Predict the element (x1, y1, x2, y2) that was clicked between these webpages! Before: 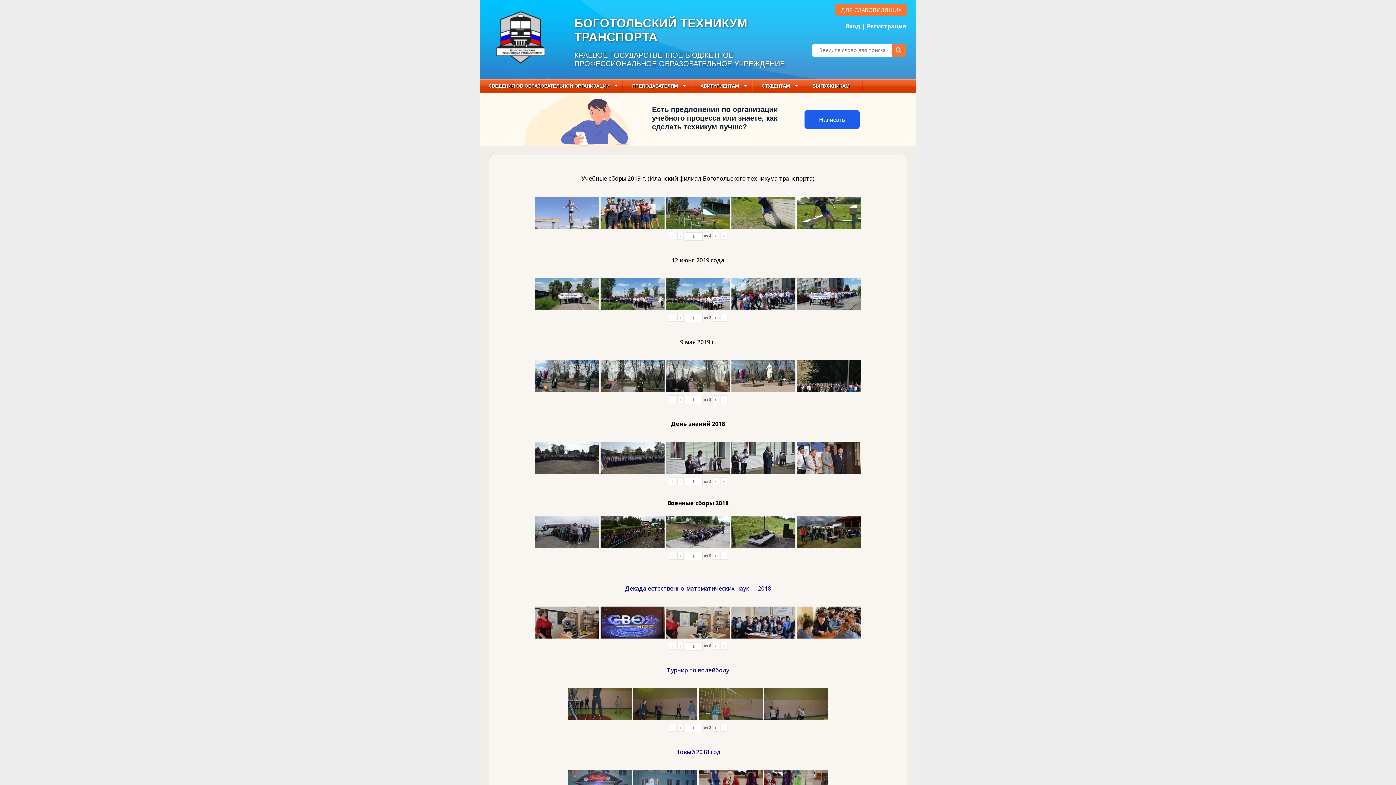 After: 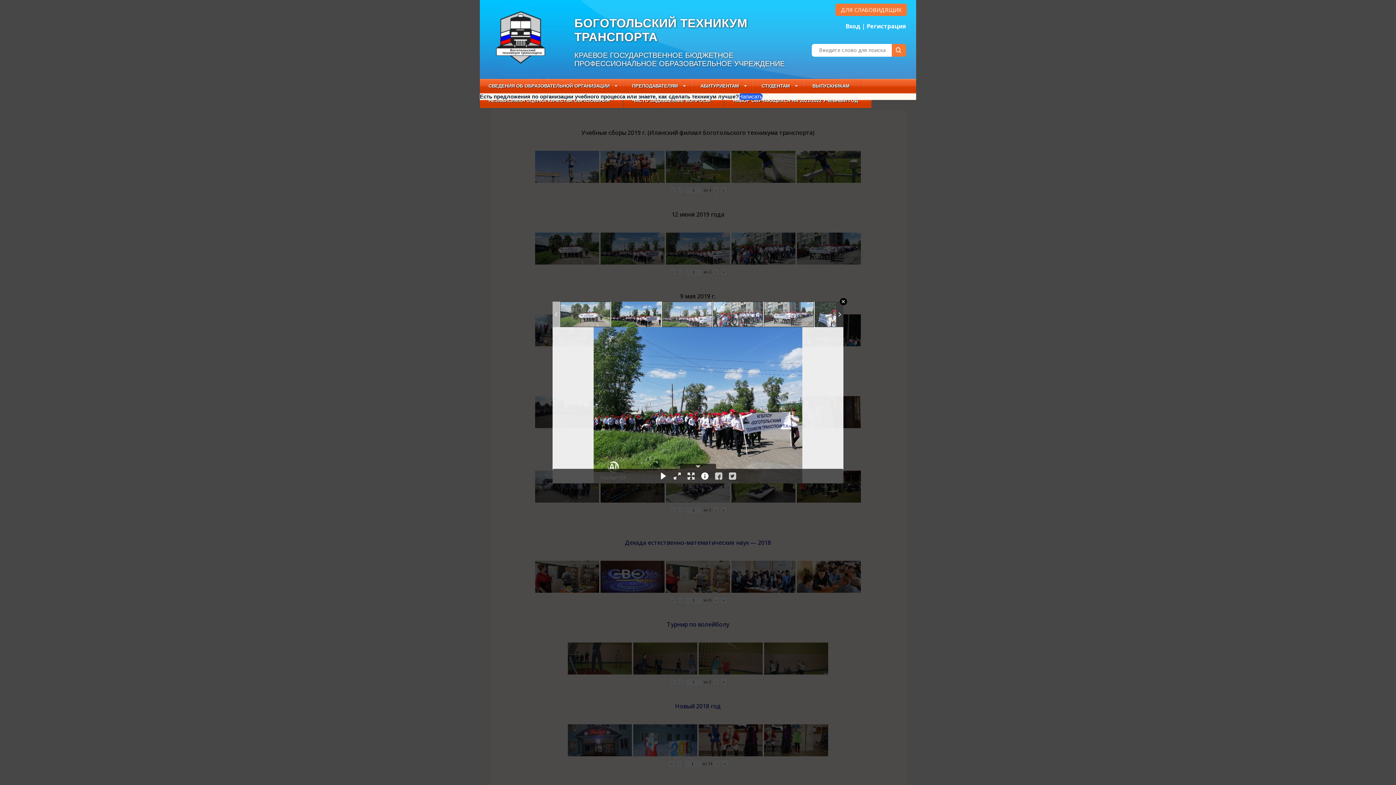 Action: bbox: (600, 278, 664, 310)